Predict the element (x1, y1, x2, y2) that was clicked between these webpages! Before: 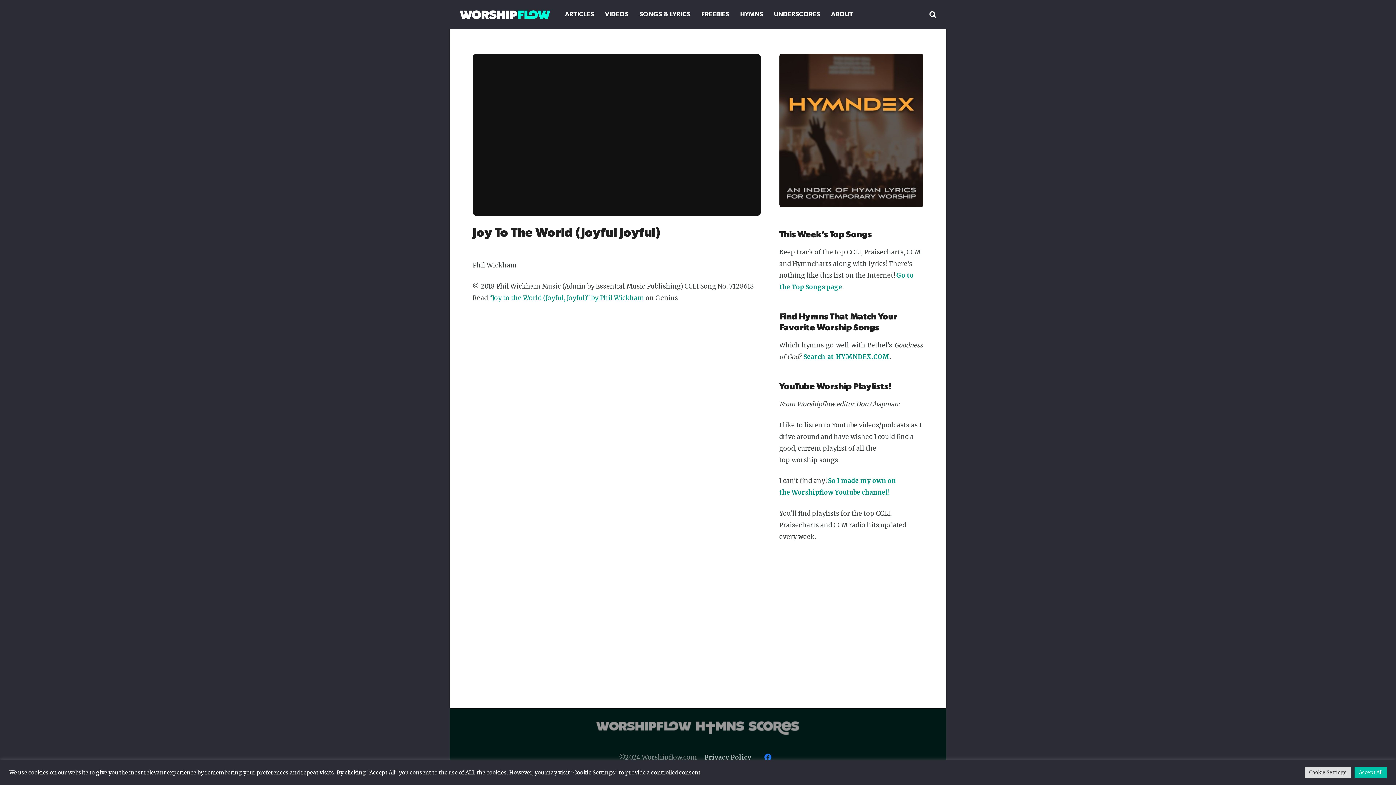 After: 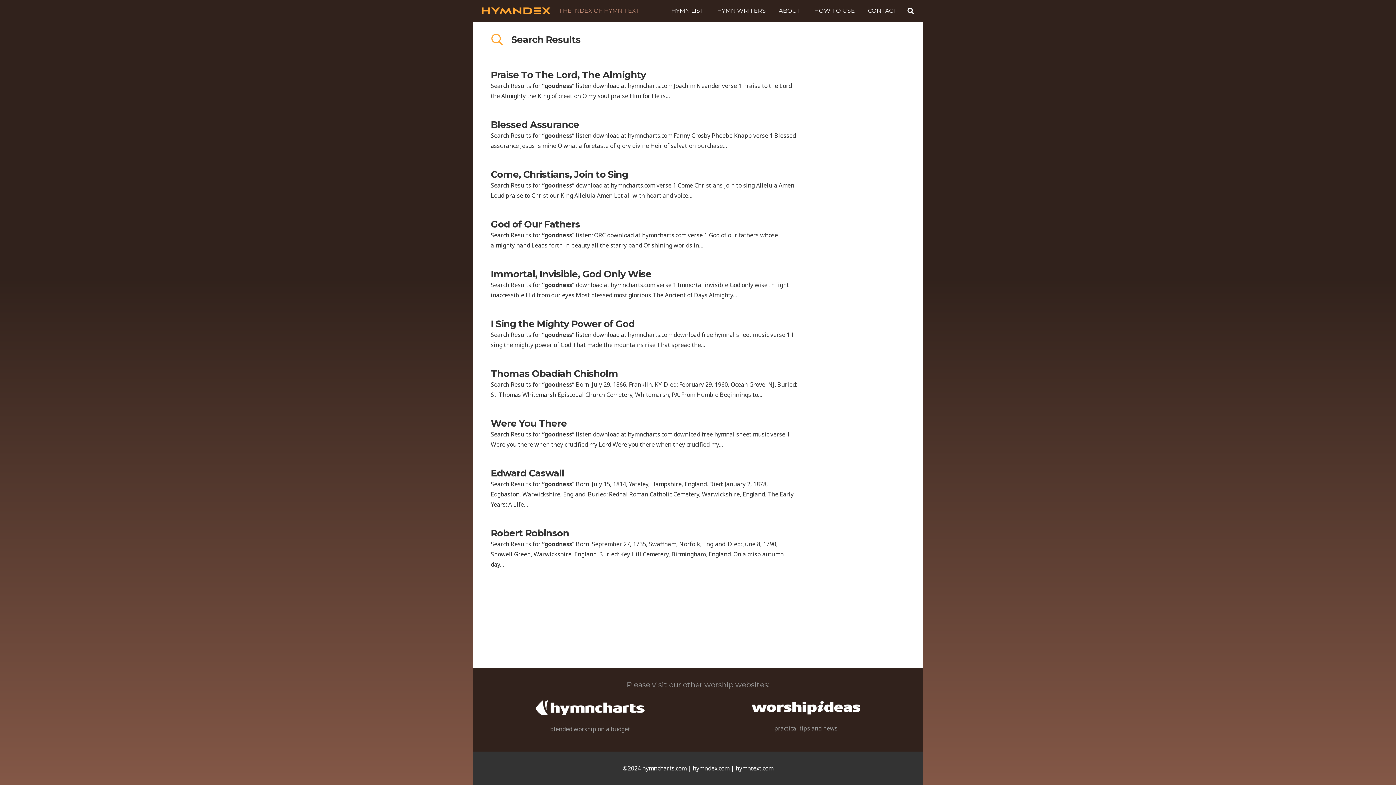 Action: label: Search at HYMNDEX.COM bbox: (803, 353, 889, 361)